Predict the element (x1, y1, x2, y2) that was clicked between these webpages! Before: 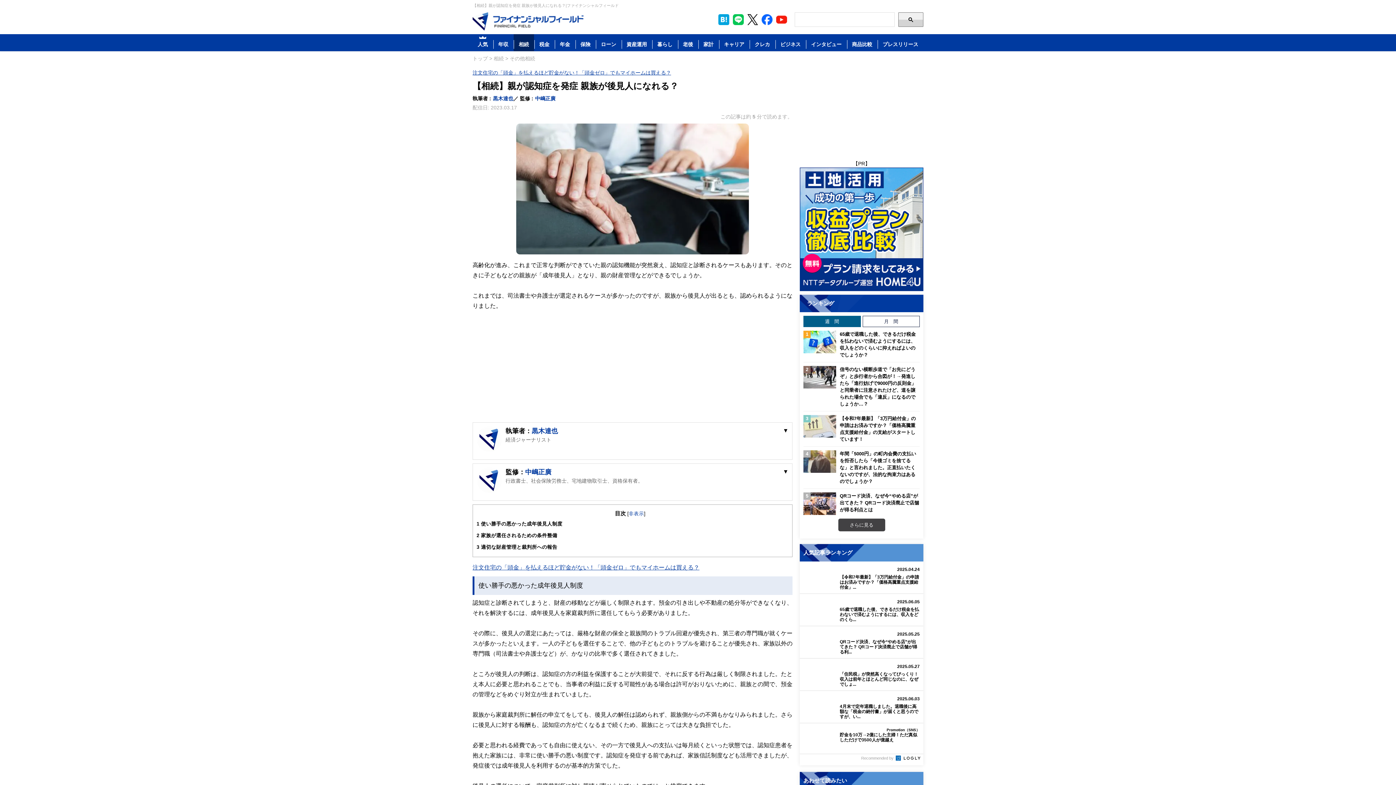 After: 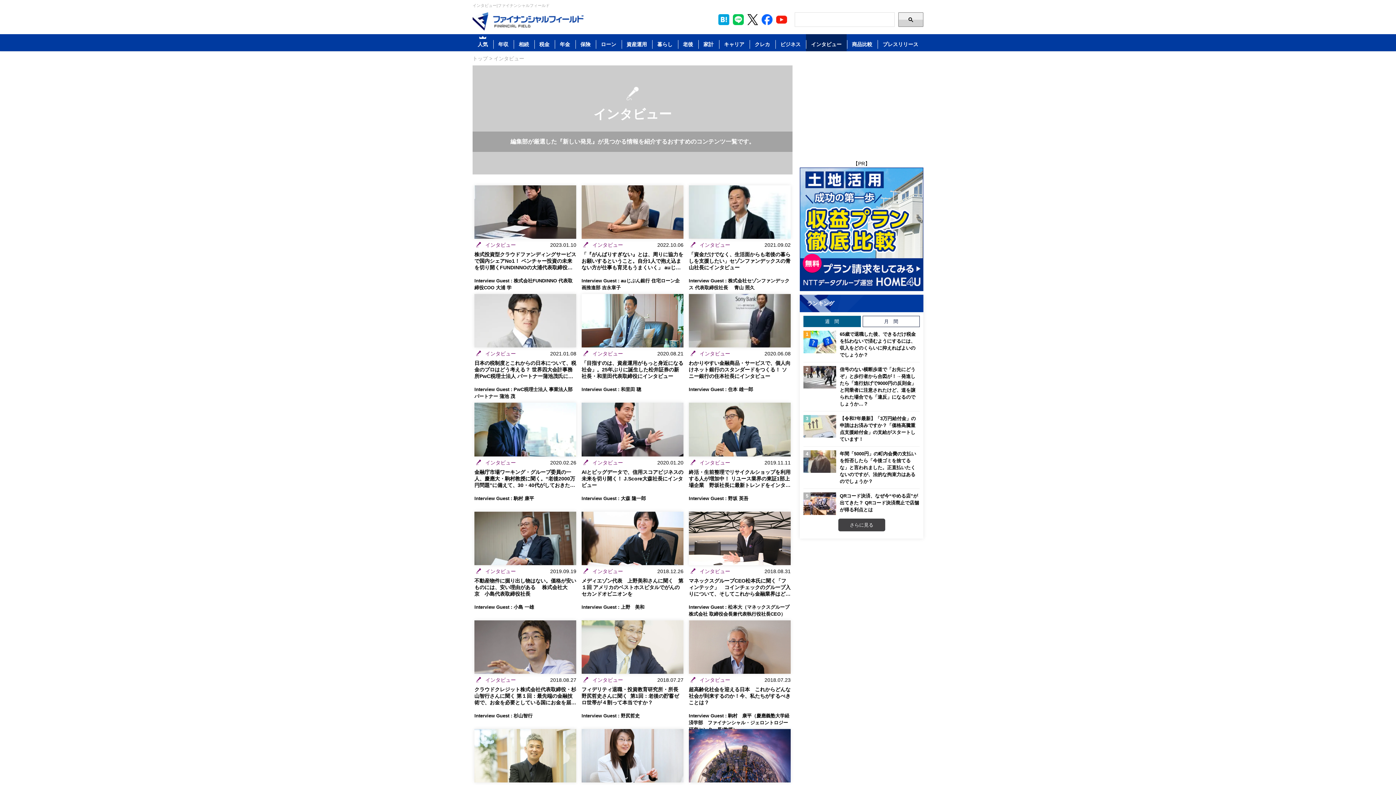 Action: label: インタビュー bbox: (806, 34, 846, 51)